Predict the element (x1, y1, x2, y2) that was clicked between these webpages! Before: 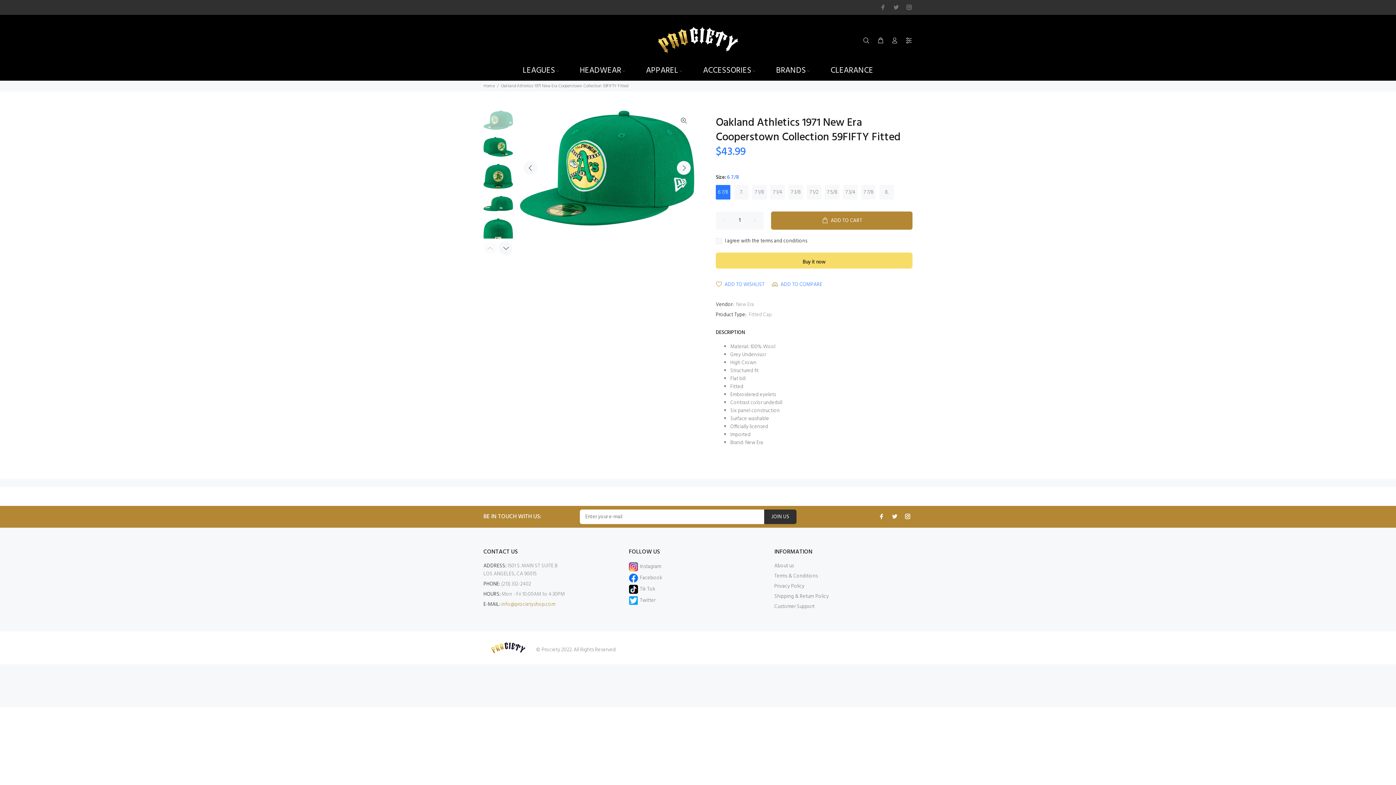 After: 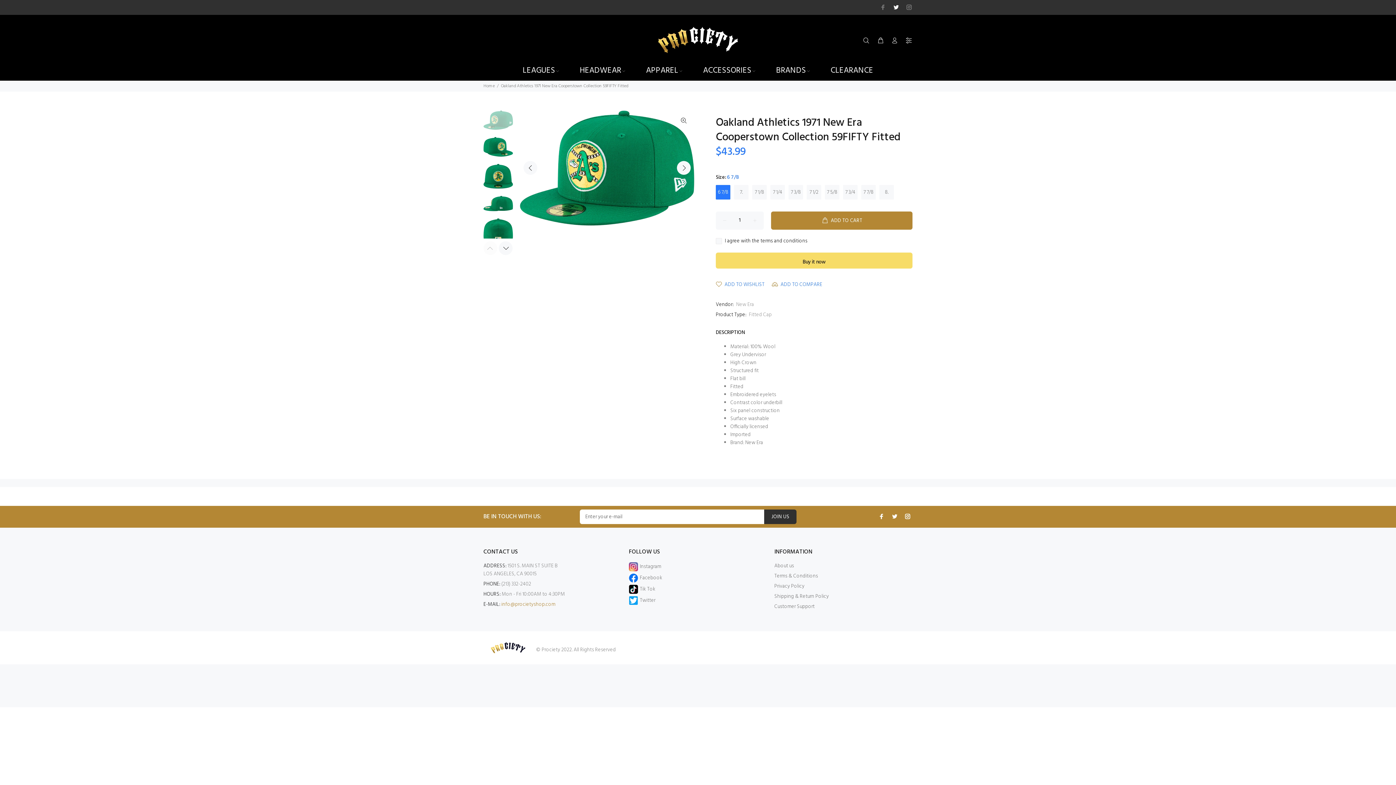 Action: bbox: (891, 2, 901, 12)